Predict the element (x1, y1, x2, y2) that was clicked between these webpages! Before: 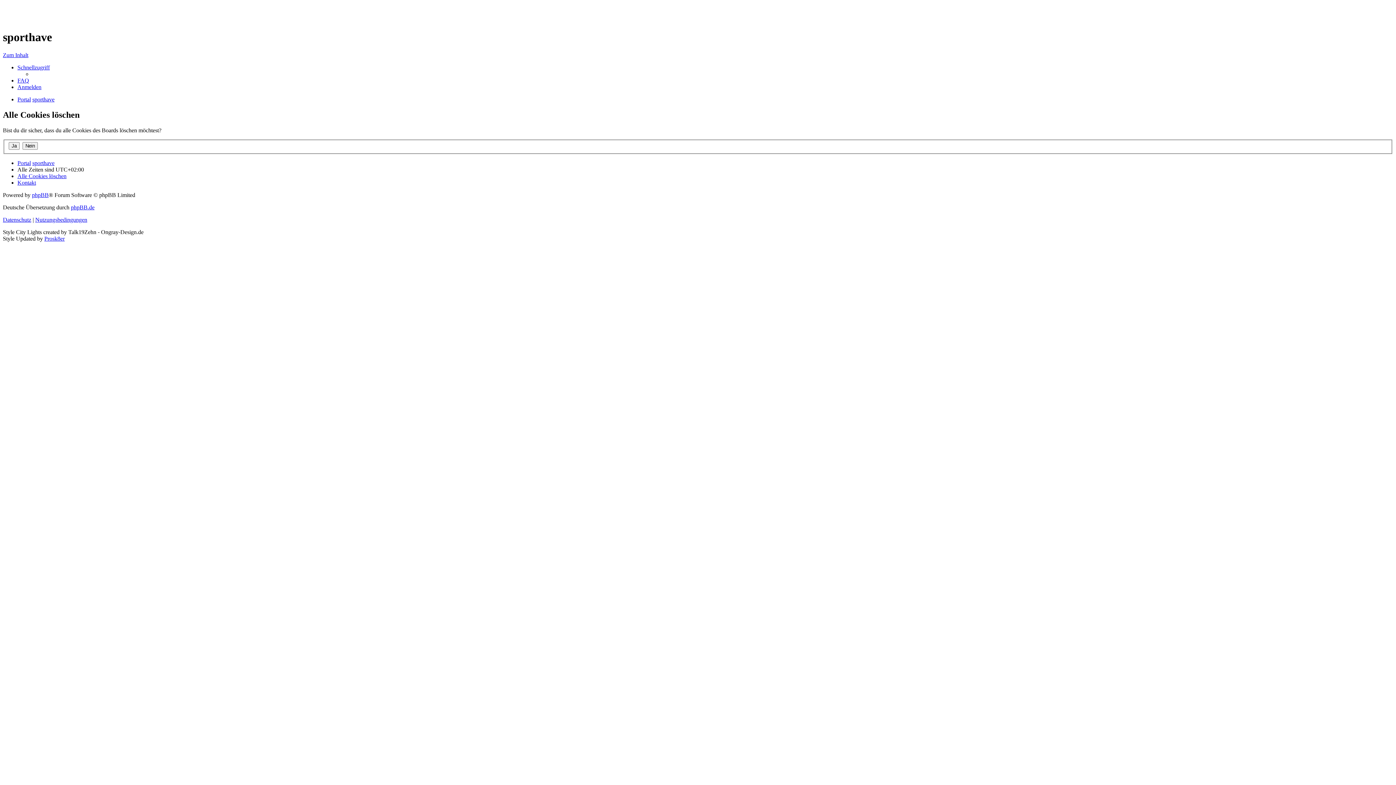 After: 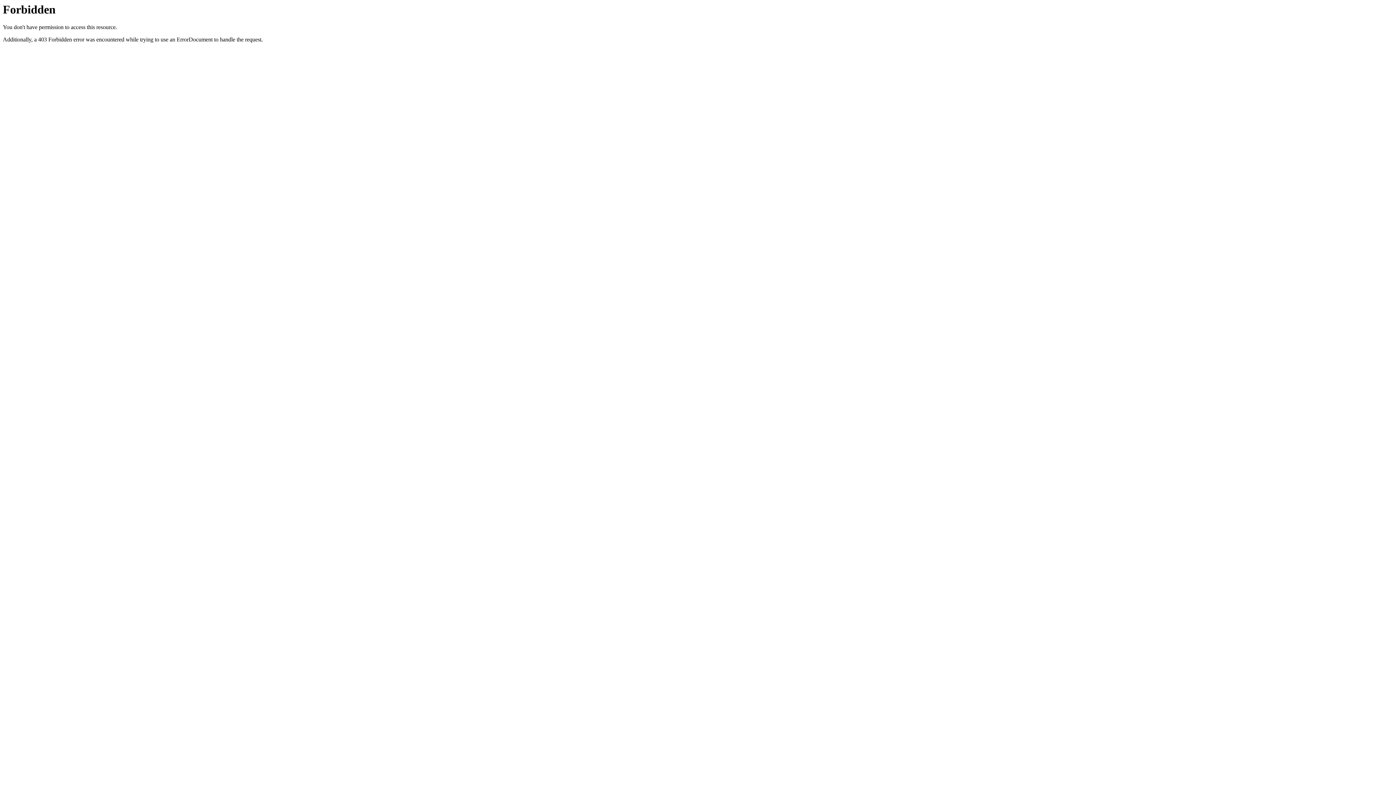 Action: bbox: (44, 235, 64, 241) label: Prosk8er